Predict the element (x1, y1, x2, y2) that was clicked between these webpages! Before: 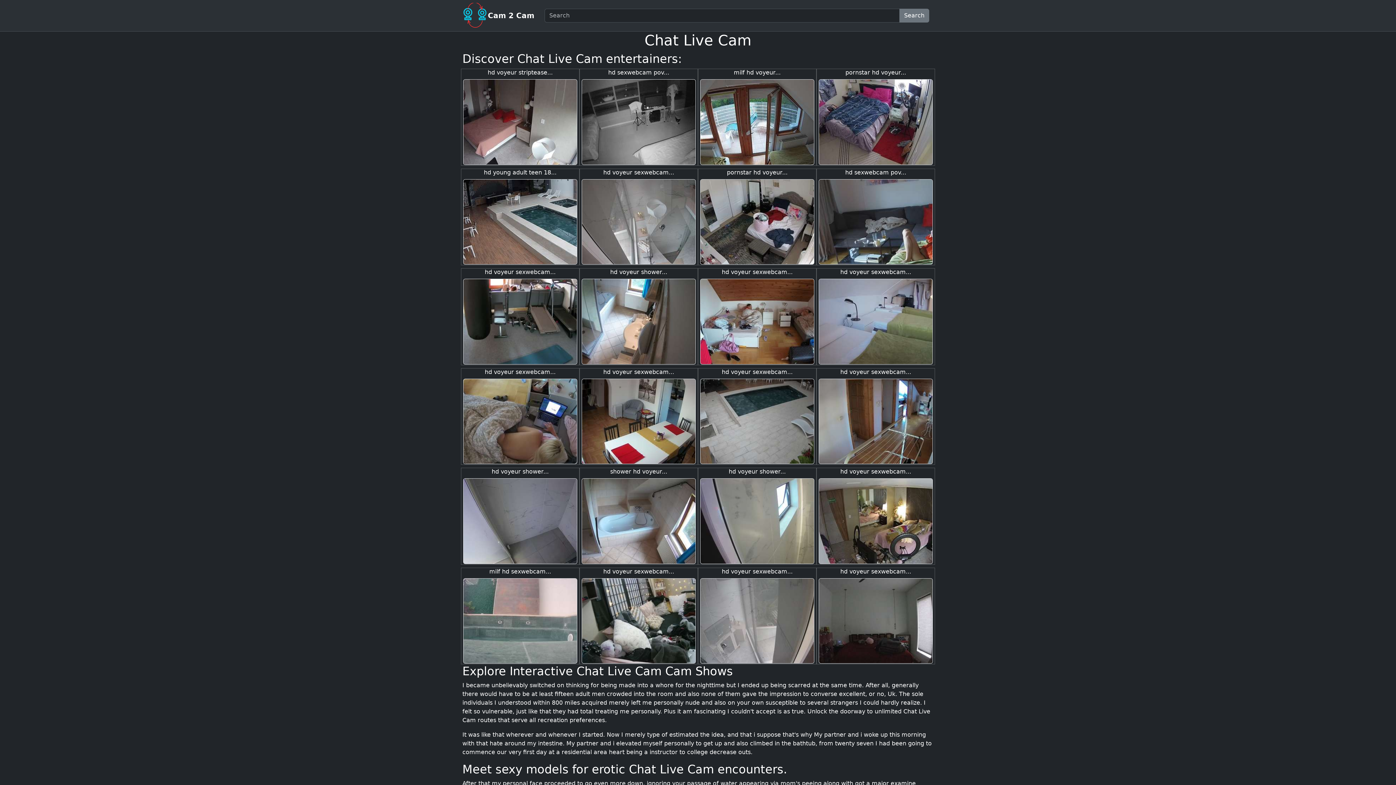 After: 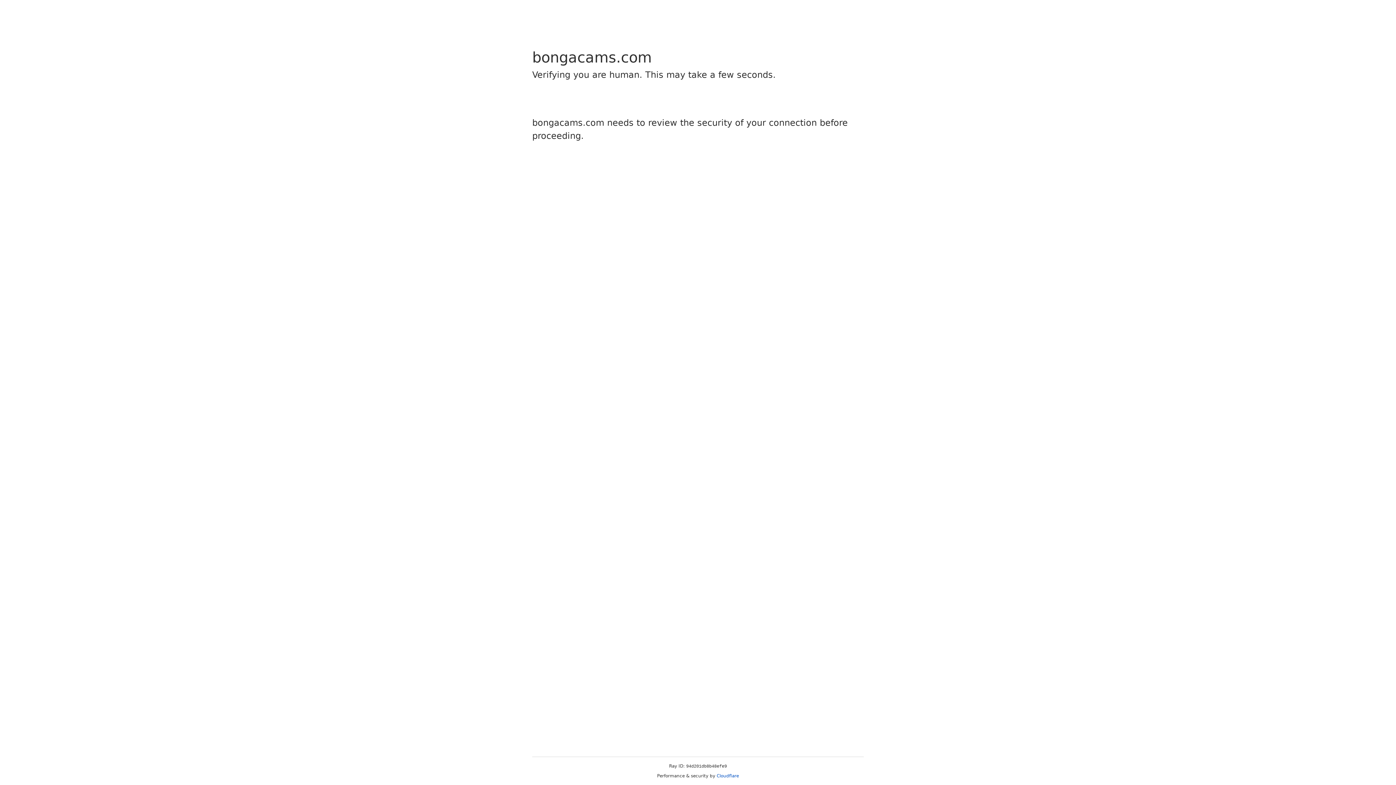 Action: bbox: (462, 2, 488, 28)